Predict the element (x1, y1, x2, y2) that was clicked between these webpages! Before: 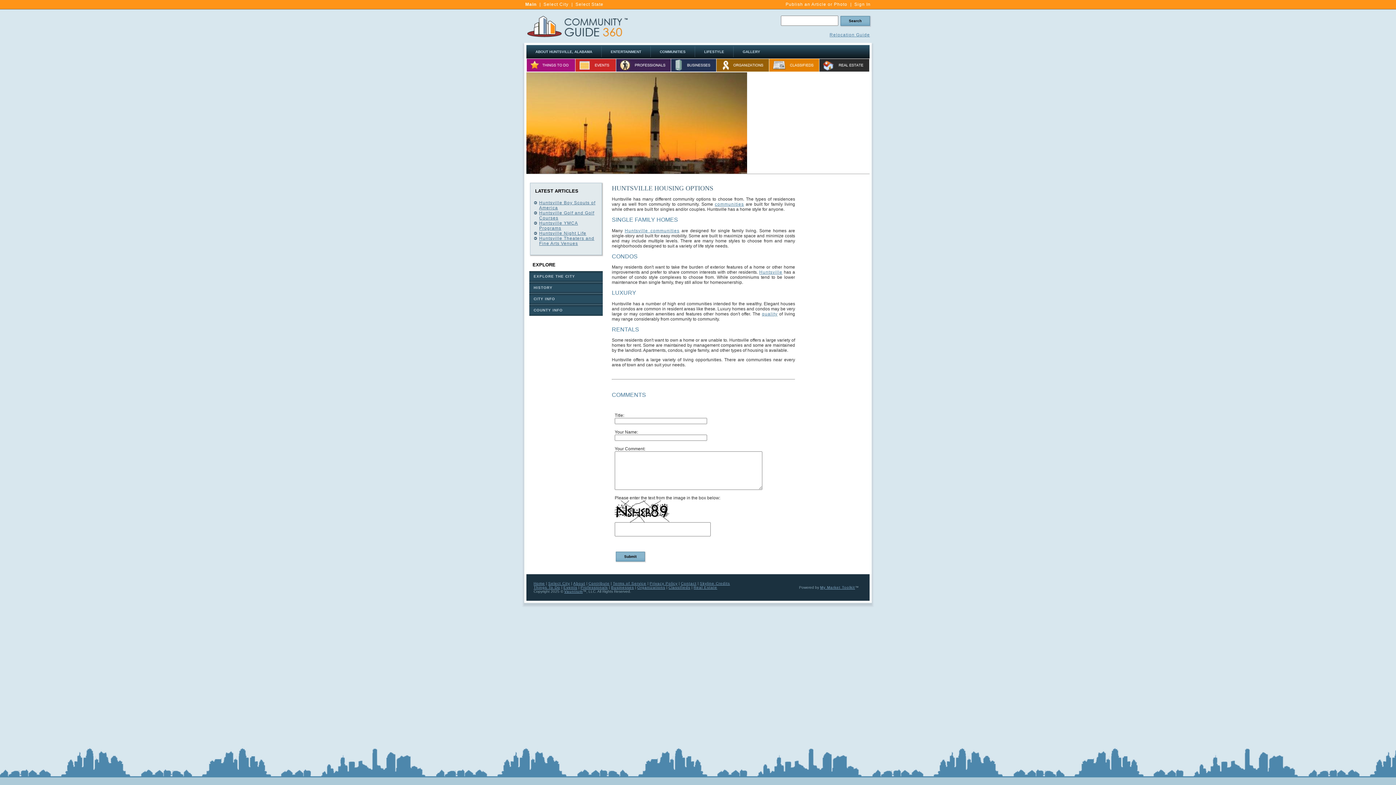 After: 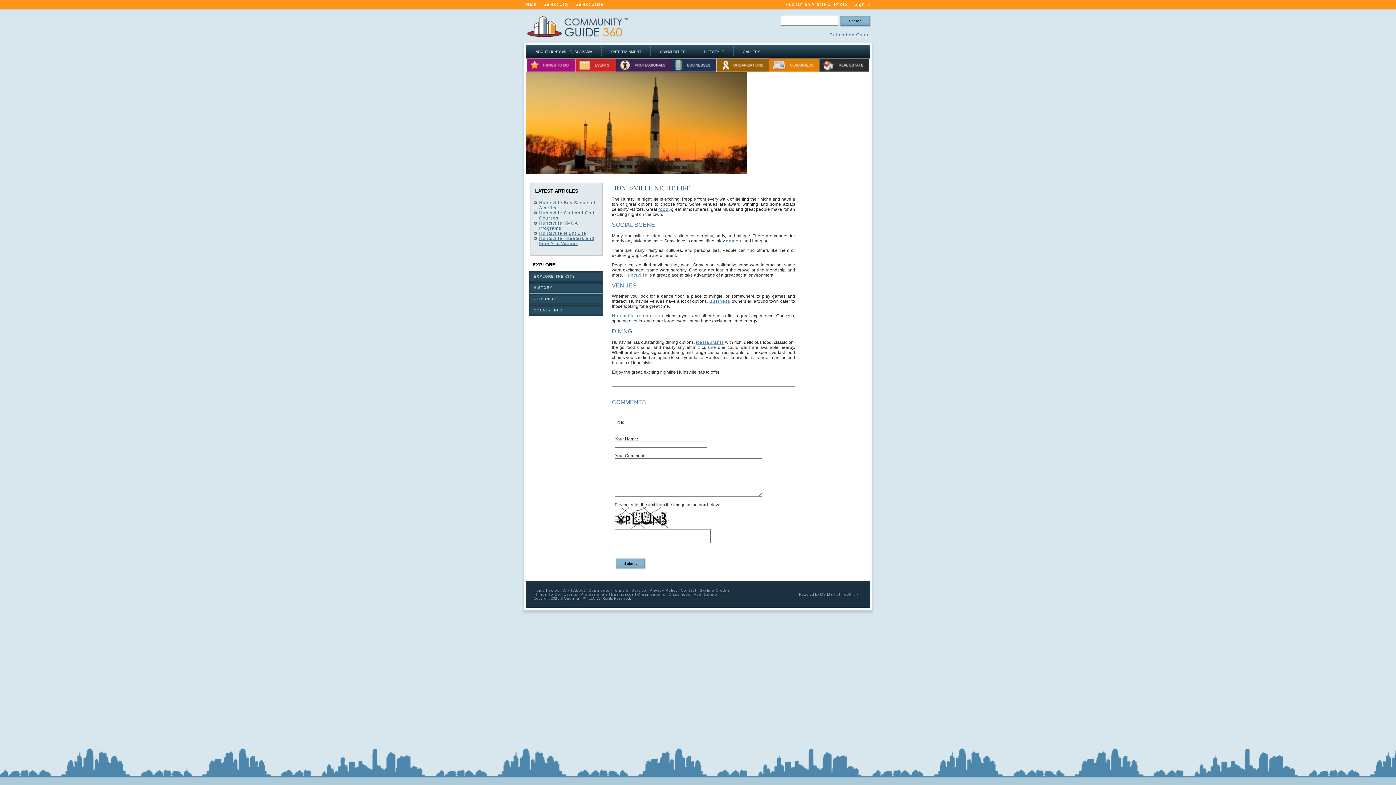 Action: label: Huntsville Night Life bbox: (539, 230, 586, 236)